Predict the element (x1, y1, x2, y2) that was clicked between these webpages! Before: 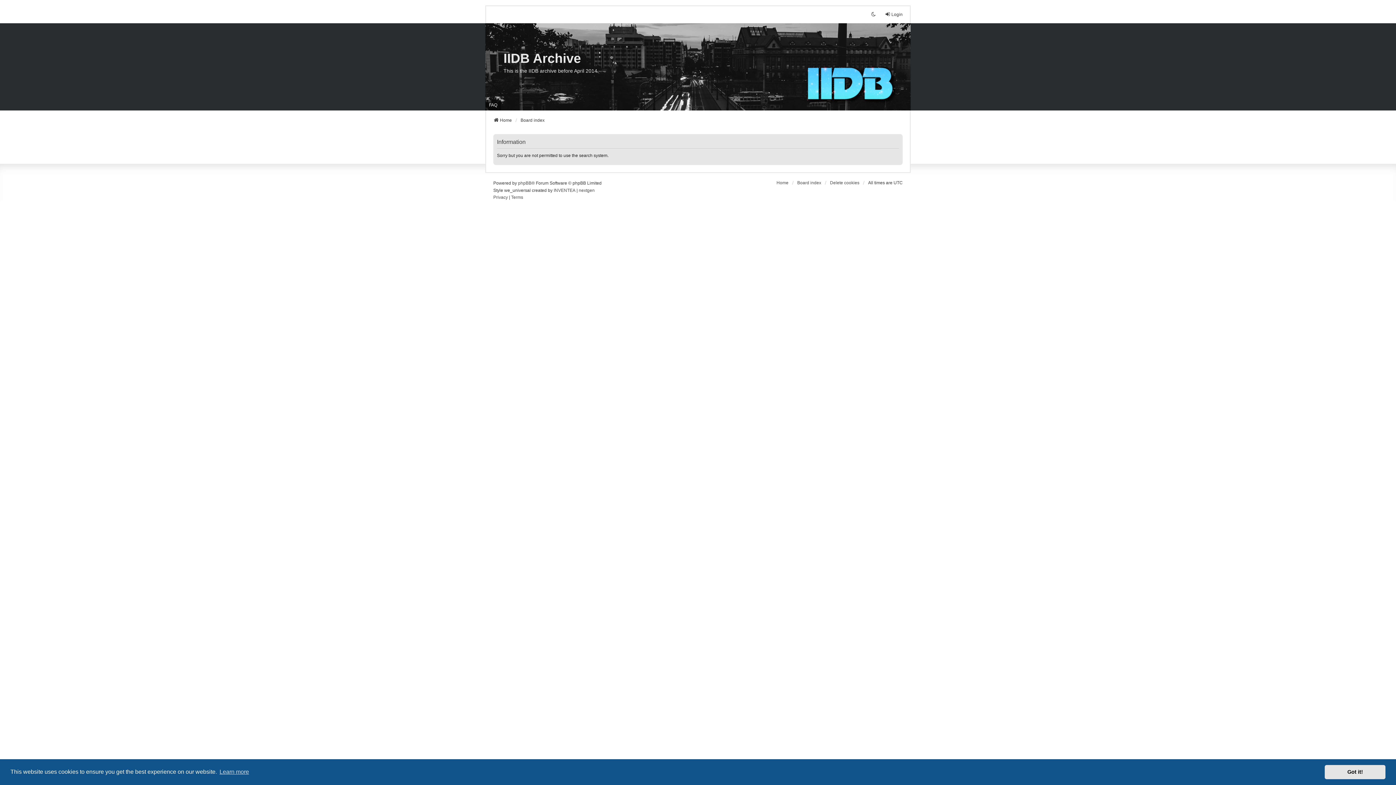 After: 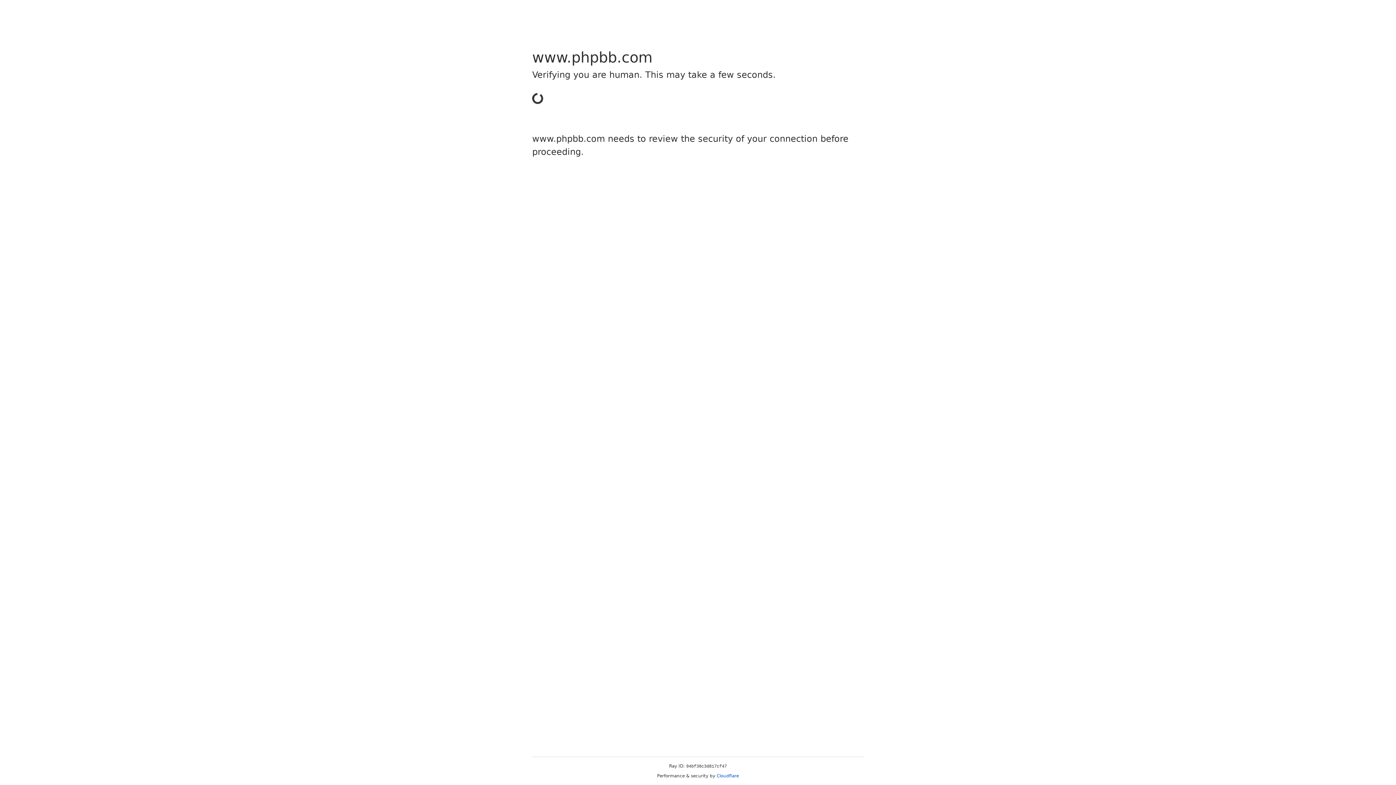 Action: label: phpBB bbox: (518, 179, 531, 187)